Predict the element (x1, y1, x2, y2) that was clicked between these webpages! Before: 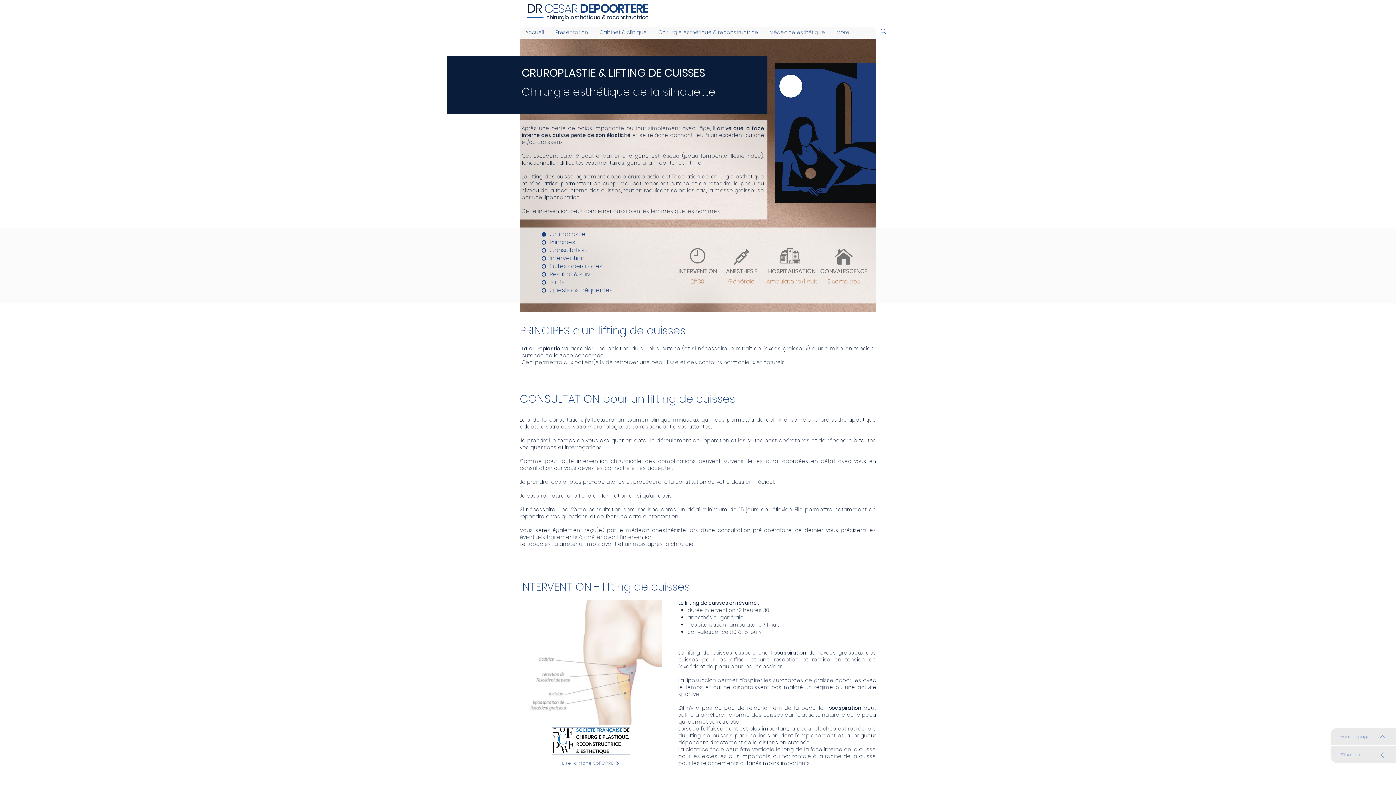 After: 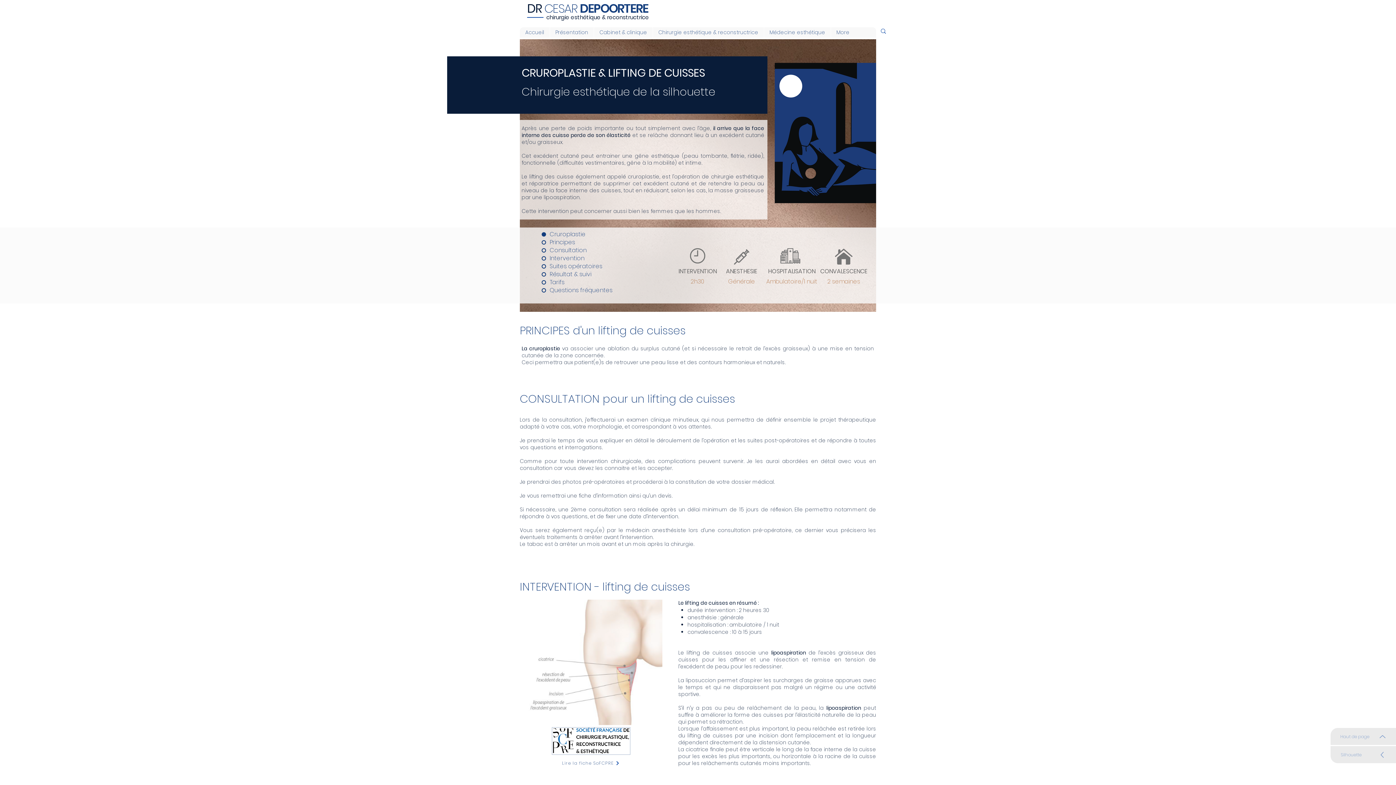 Action: label: Cruroplastie bbox: (541, 230, 664, 238)